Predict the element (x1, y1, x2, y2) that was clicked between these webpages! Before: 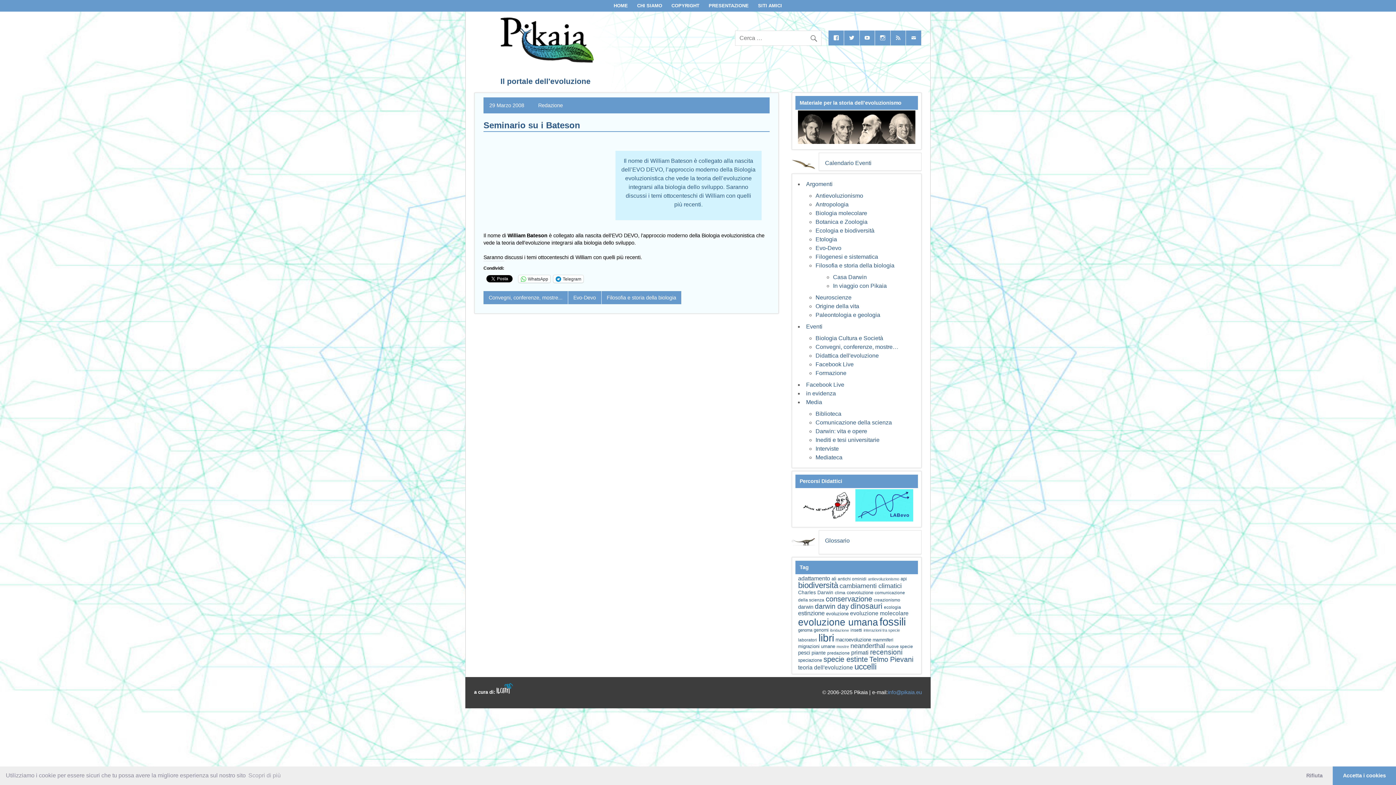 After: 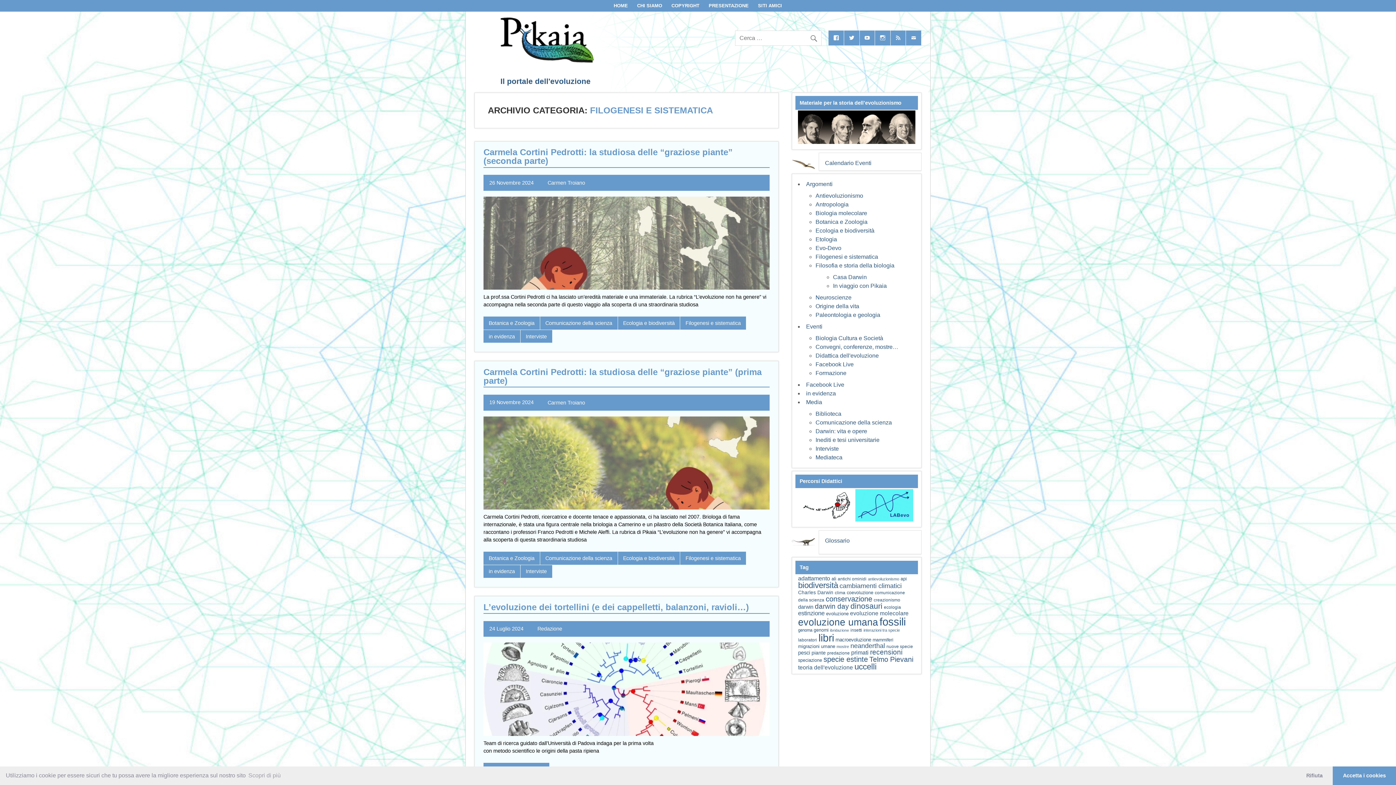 Action: label: Filogenesi e sistematica bbox: (815, 253, 878, 260)